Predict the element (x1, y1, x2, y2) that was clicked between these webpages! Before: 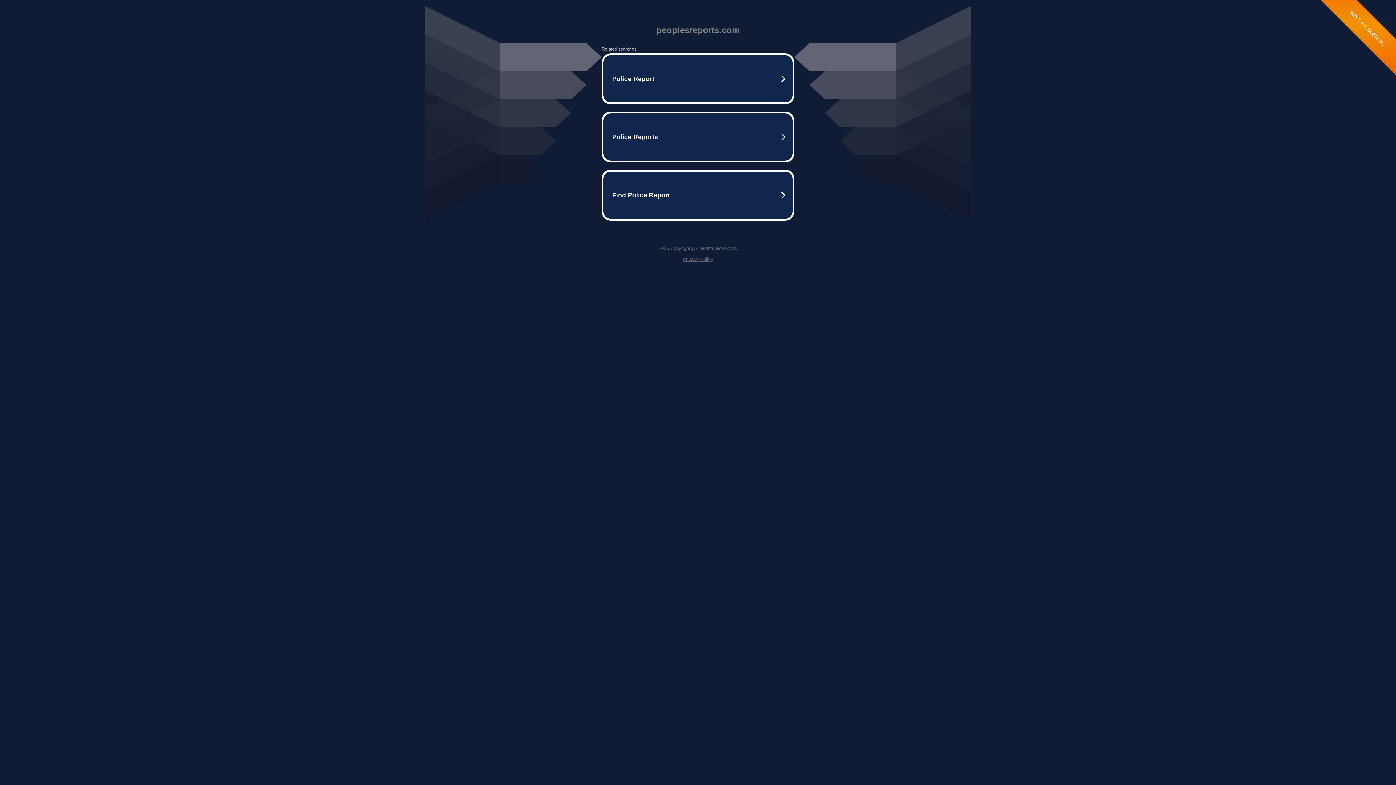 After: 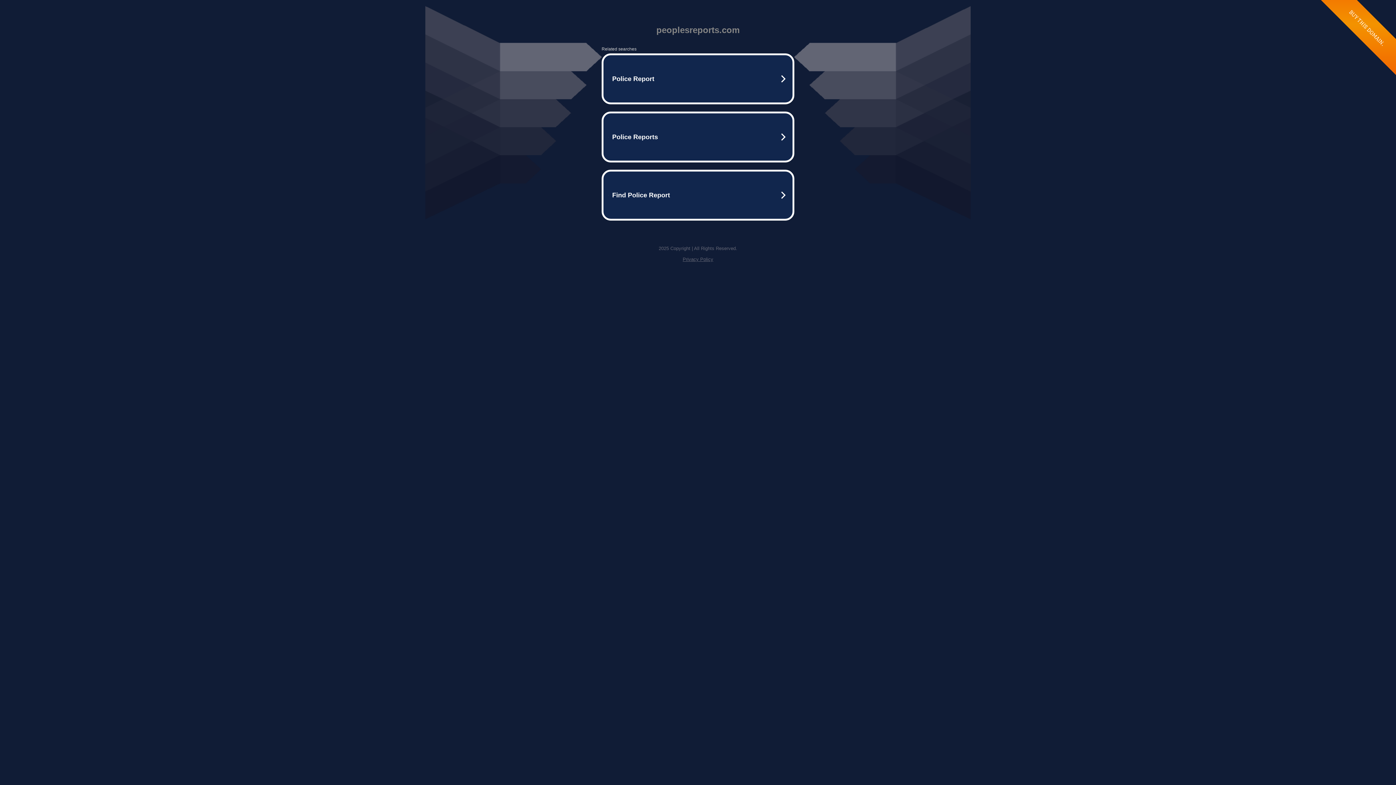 Action: bbox: (682, 256, 713, 262) label: Privacy Policy